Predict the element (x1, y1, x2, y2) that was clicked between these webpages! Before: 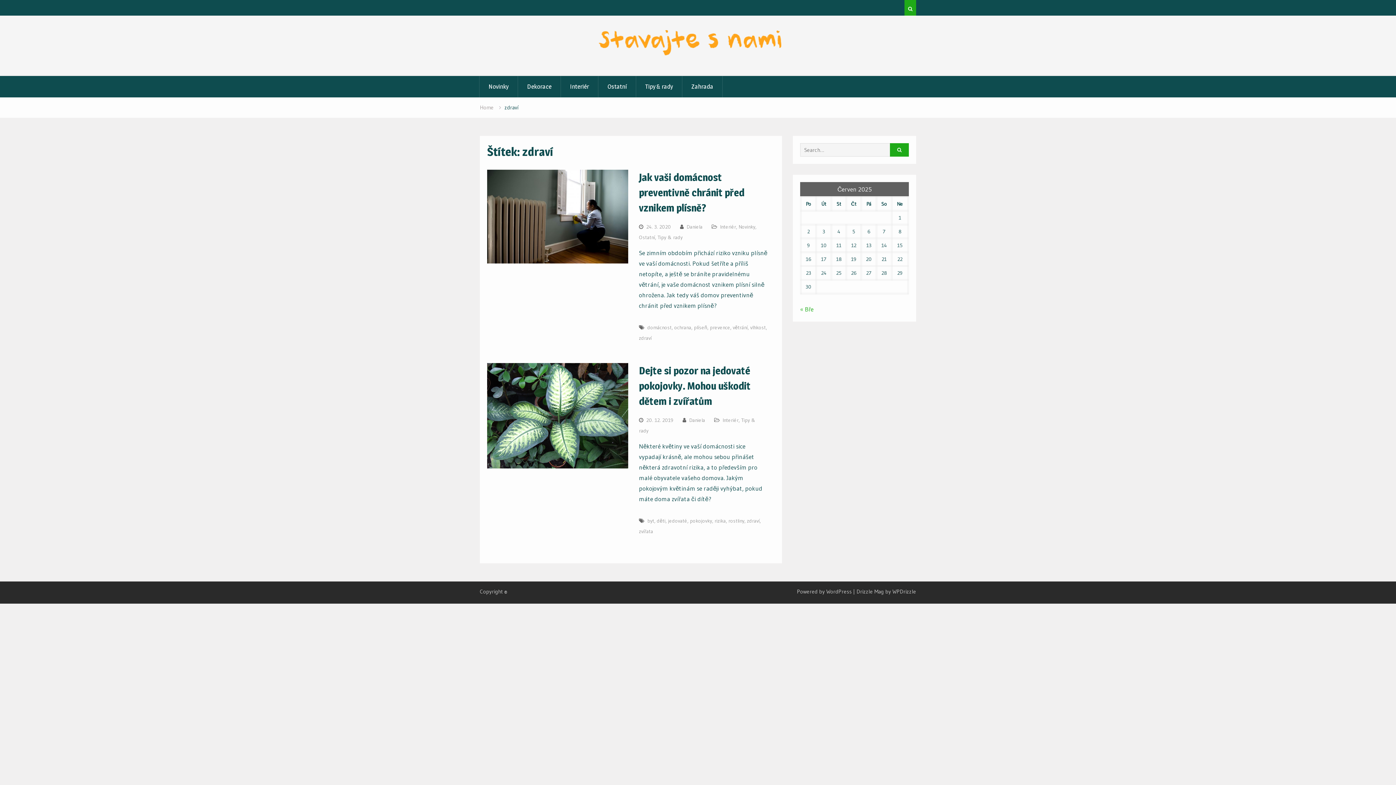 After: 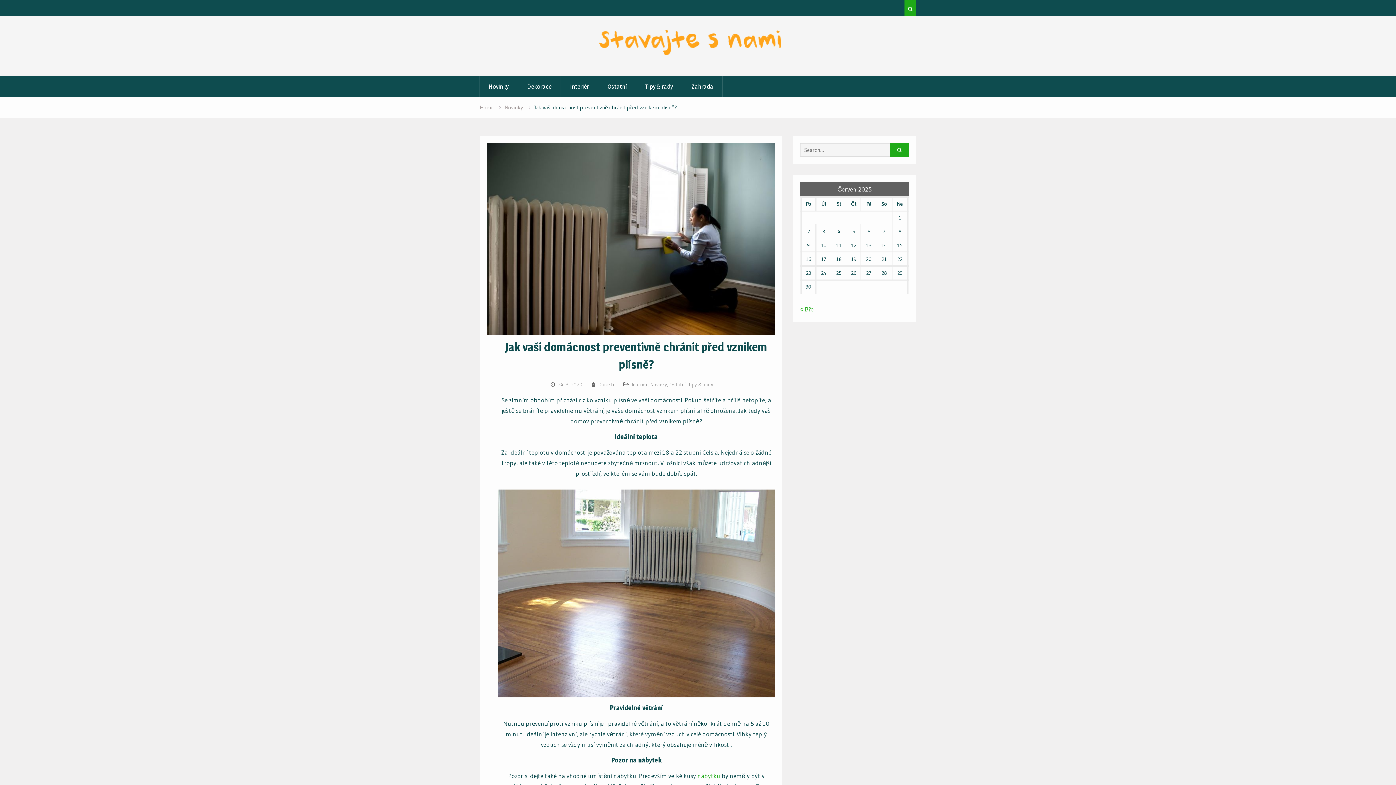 Action: bbox: (639, 171, 744, 214) label: Jak vaši domácnost preventivně chránit před vznikem plísně?